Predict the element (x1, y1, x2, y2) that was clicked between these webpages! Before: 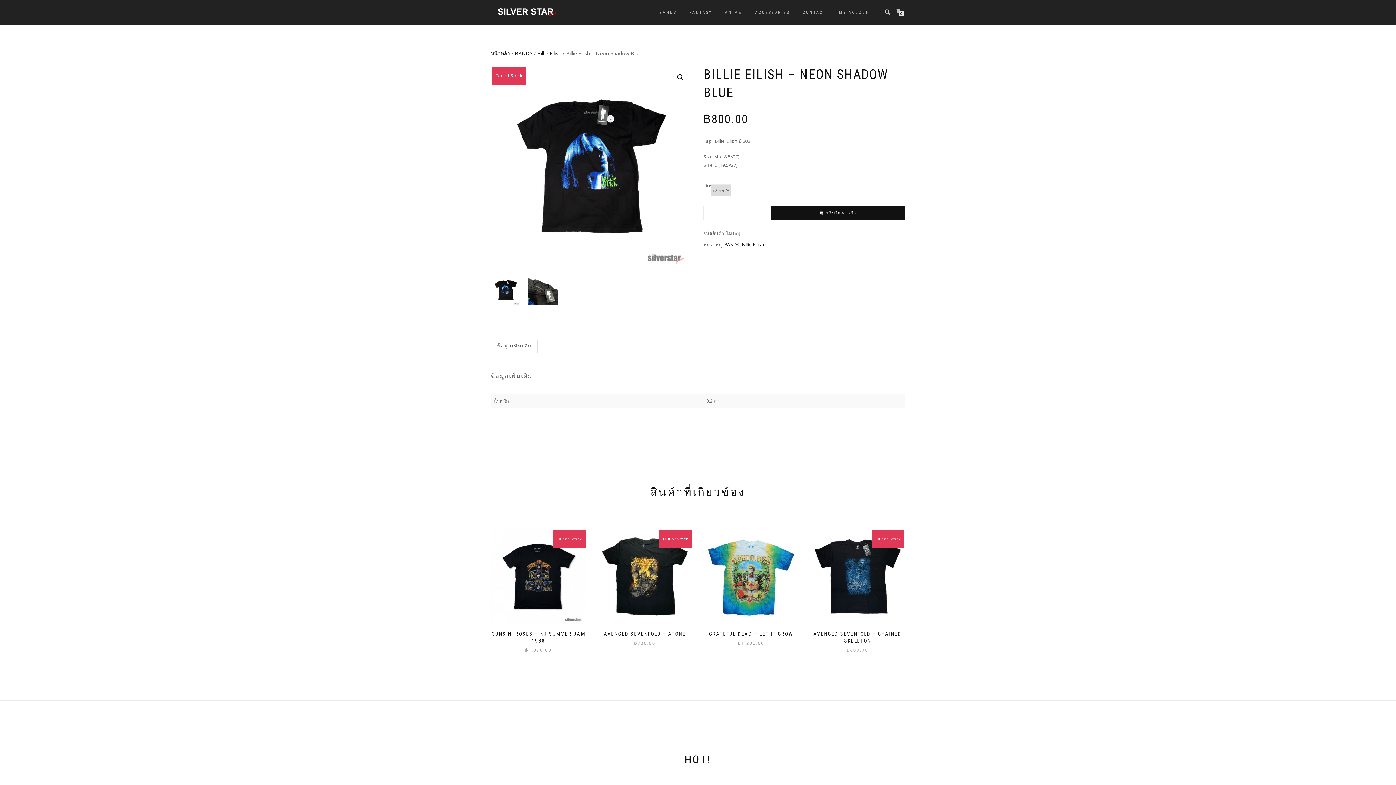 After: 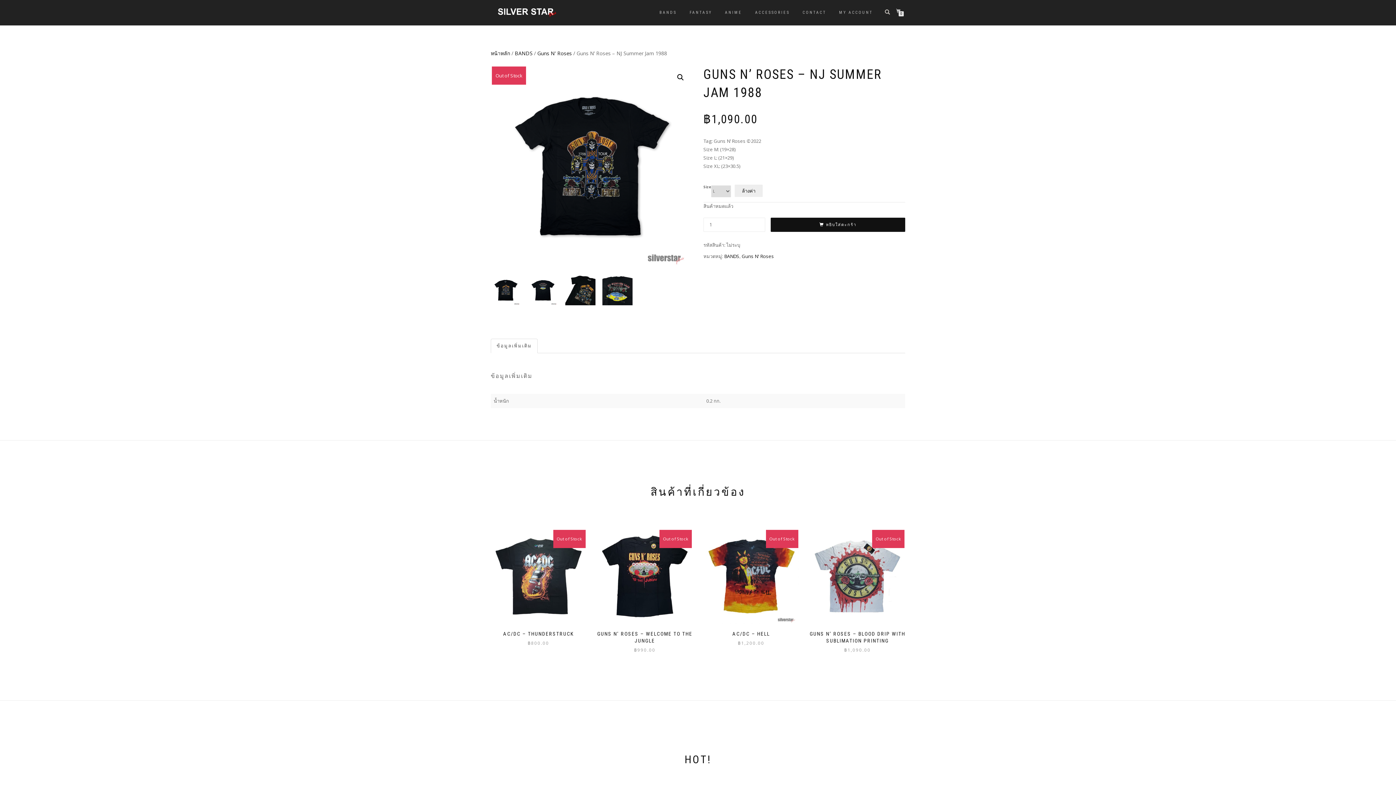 Action: label: GUNS N’ ROSES – NJ SUMMER JAM 1988
฿1,090.00
Out of Stock bbox: (485, 528, 591, 654)